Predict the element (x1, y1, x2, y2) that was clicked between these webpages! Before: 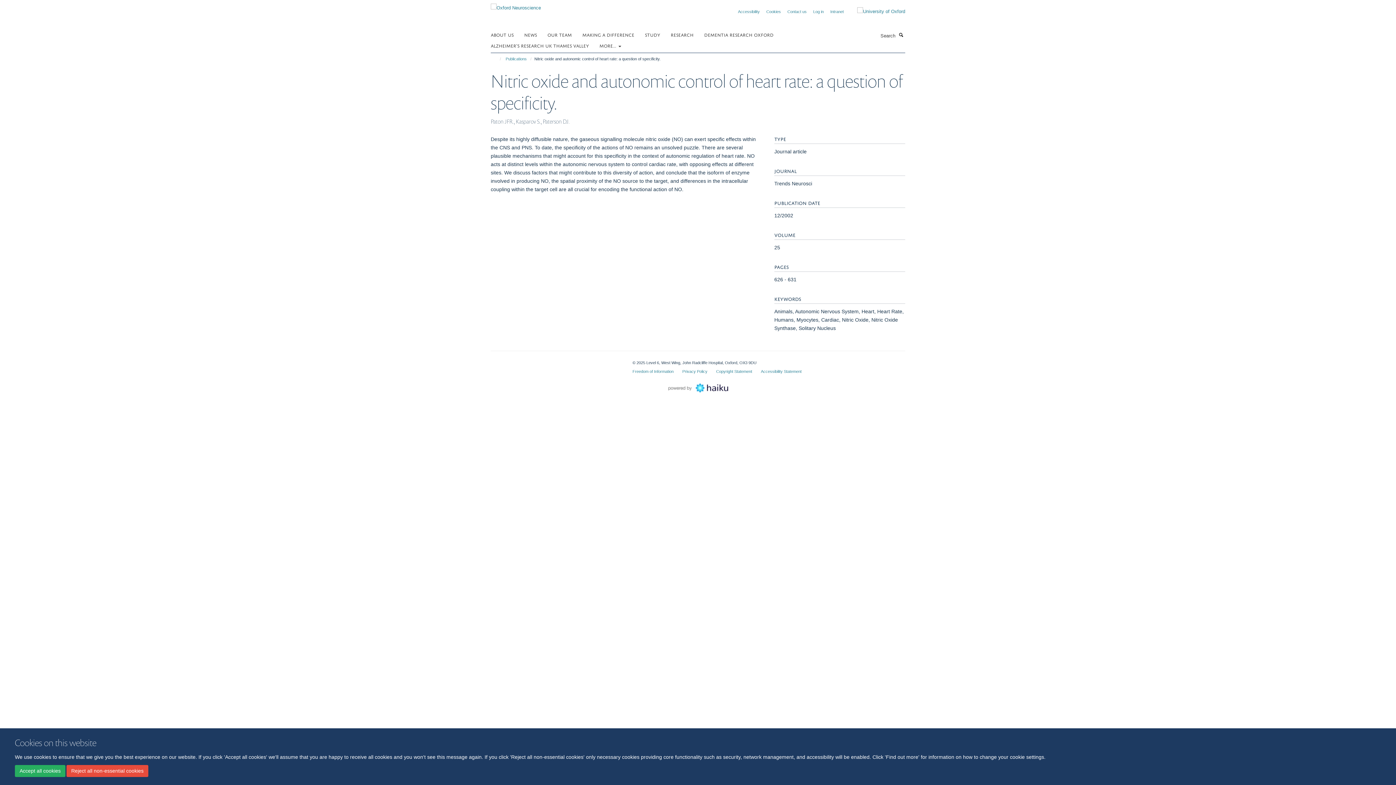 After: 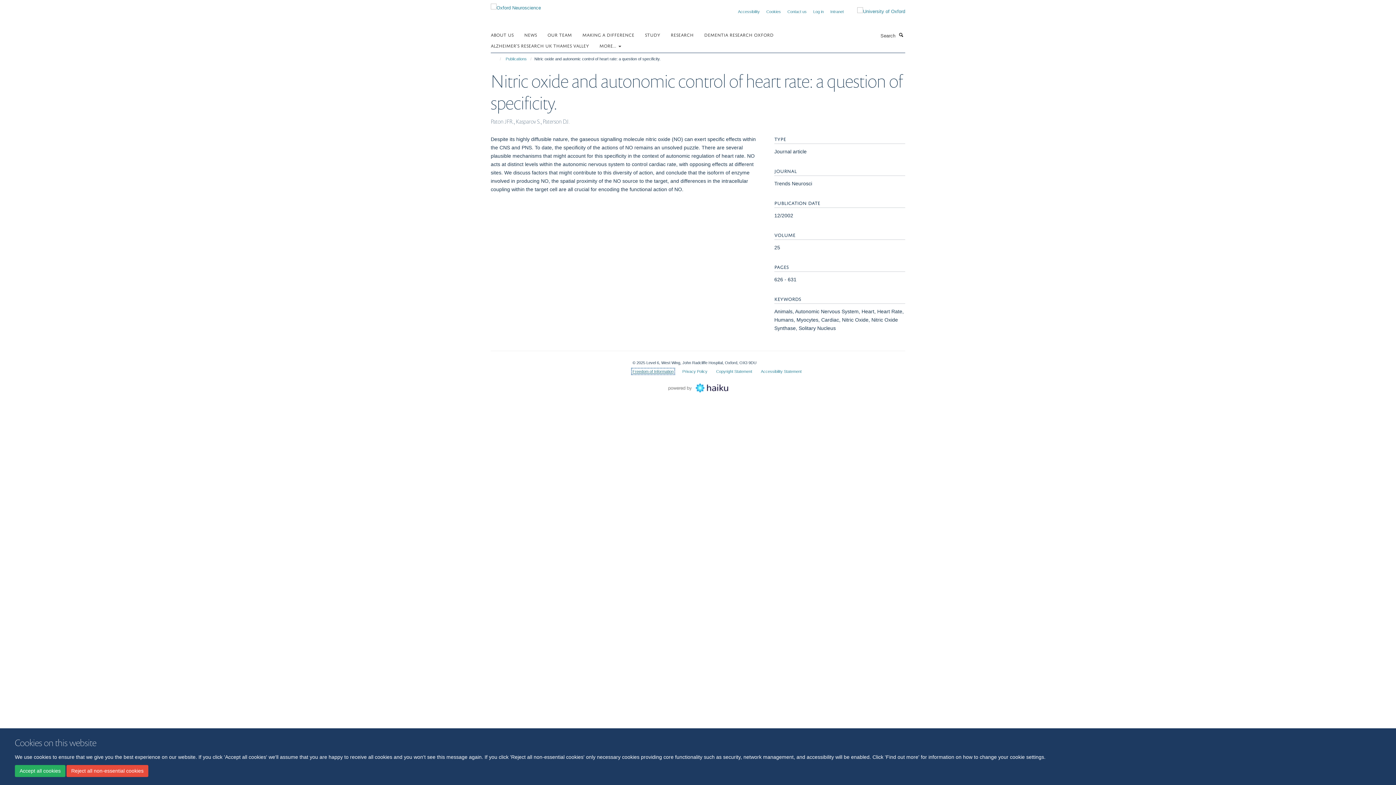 Action: label: Freedom of Information bbox: (632, 369, 673, 373)